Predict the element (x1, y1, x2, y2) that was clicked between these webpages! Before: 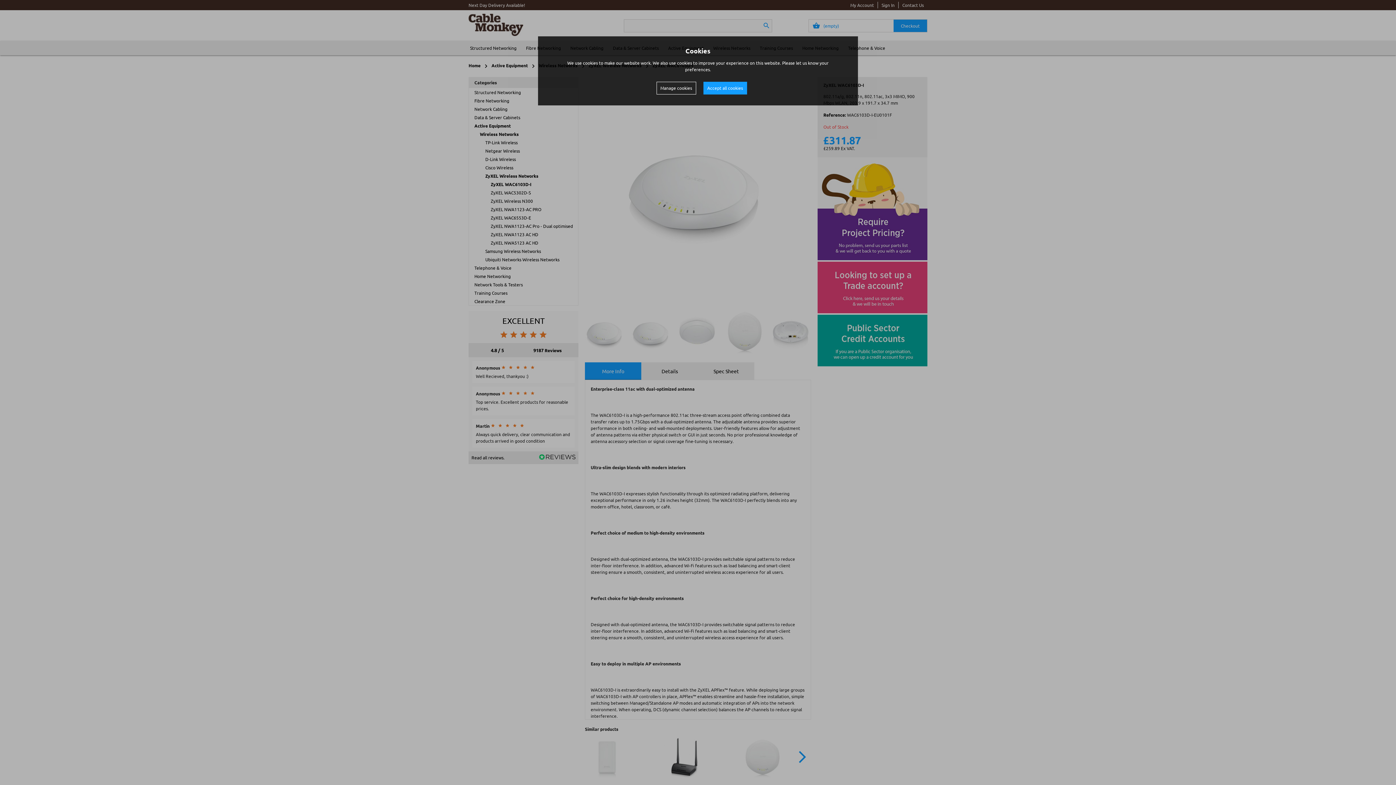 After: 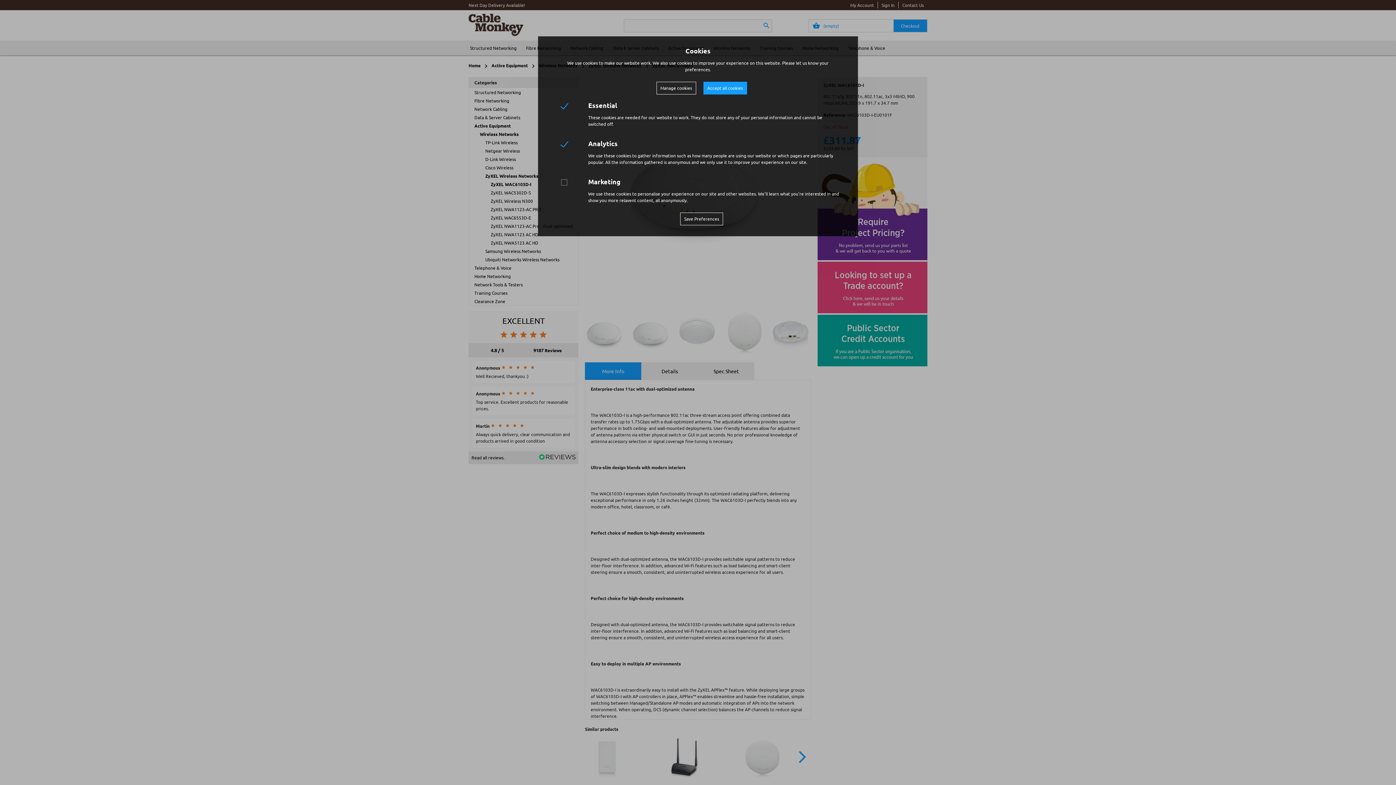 Action: label: Manage cookies bbox: (656, 81, 696, 94)